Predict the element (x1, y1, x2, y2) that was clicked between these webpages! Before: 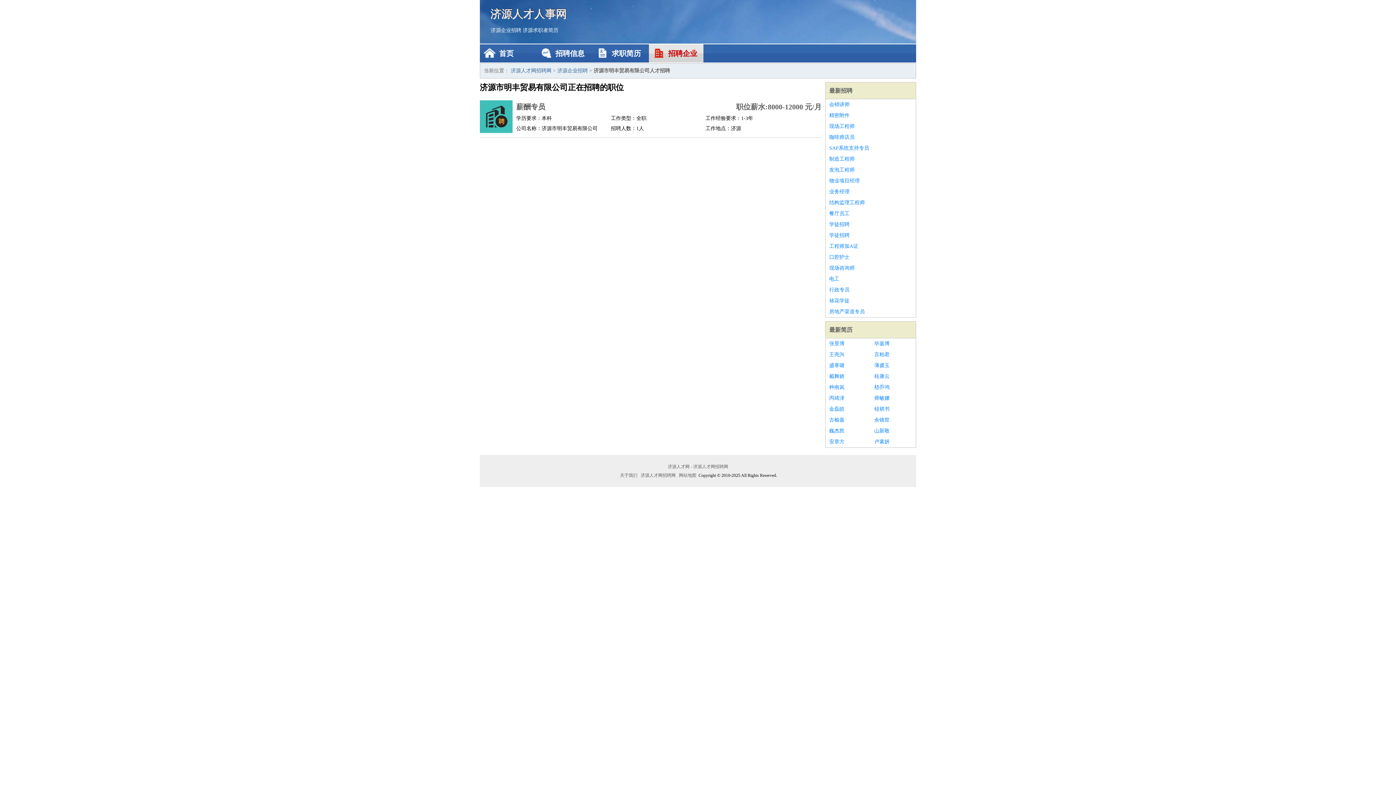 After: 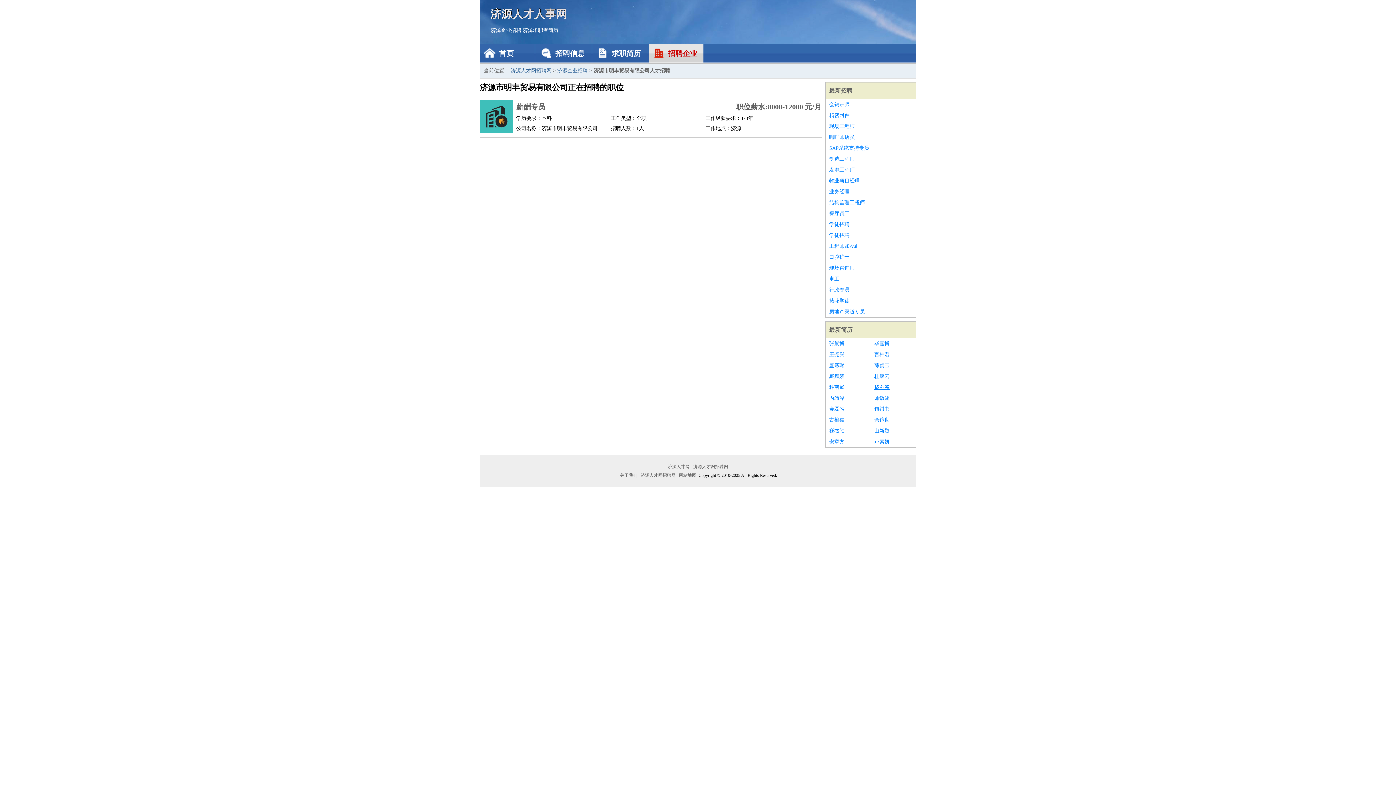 Action: bbox: (874, 382, 912, 393) label: 嵇乔鸿